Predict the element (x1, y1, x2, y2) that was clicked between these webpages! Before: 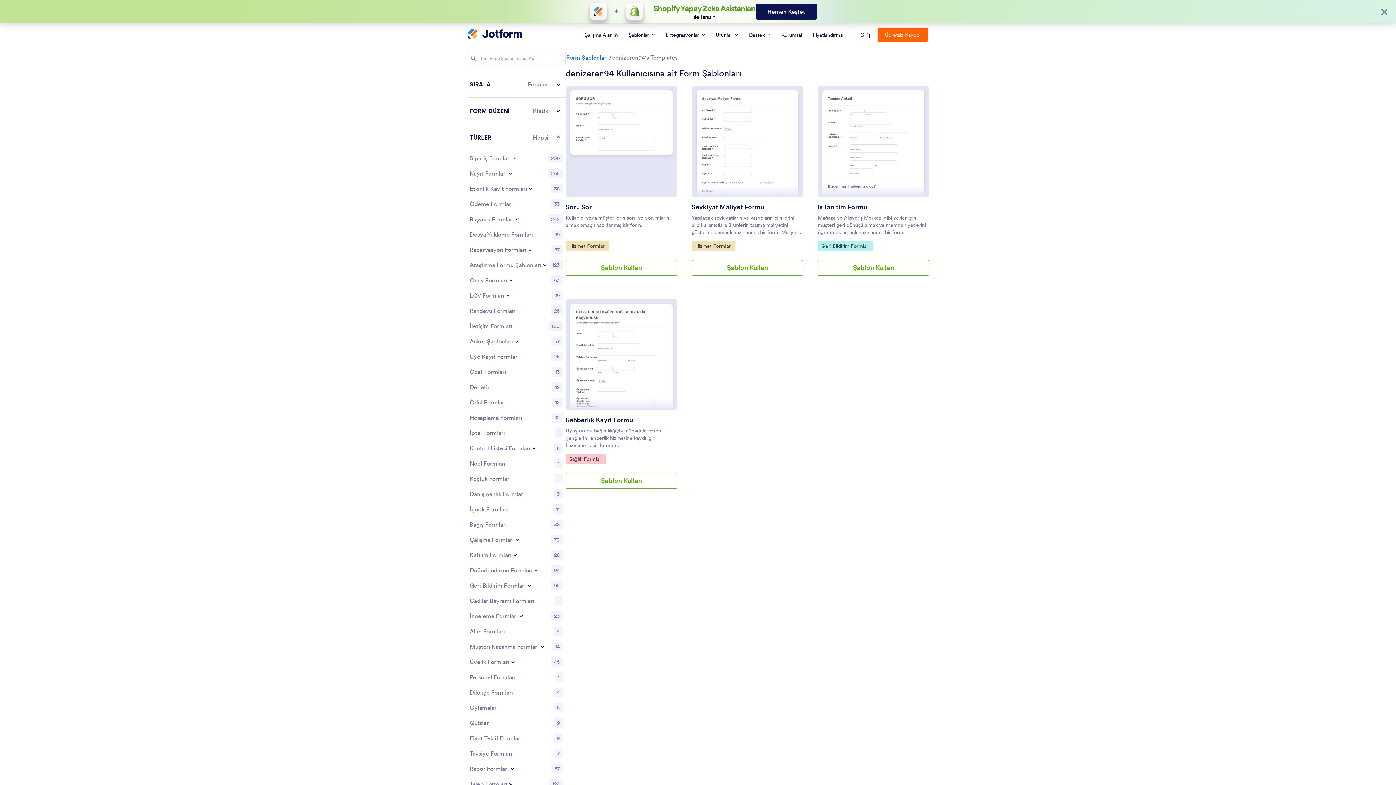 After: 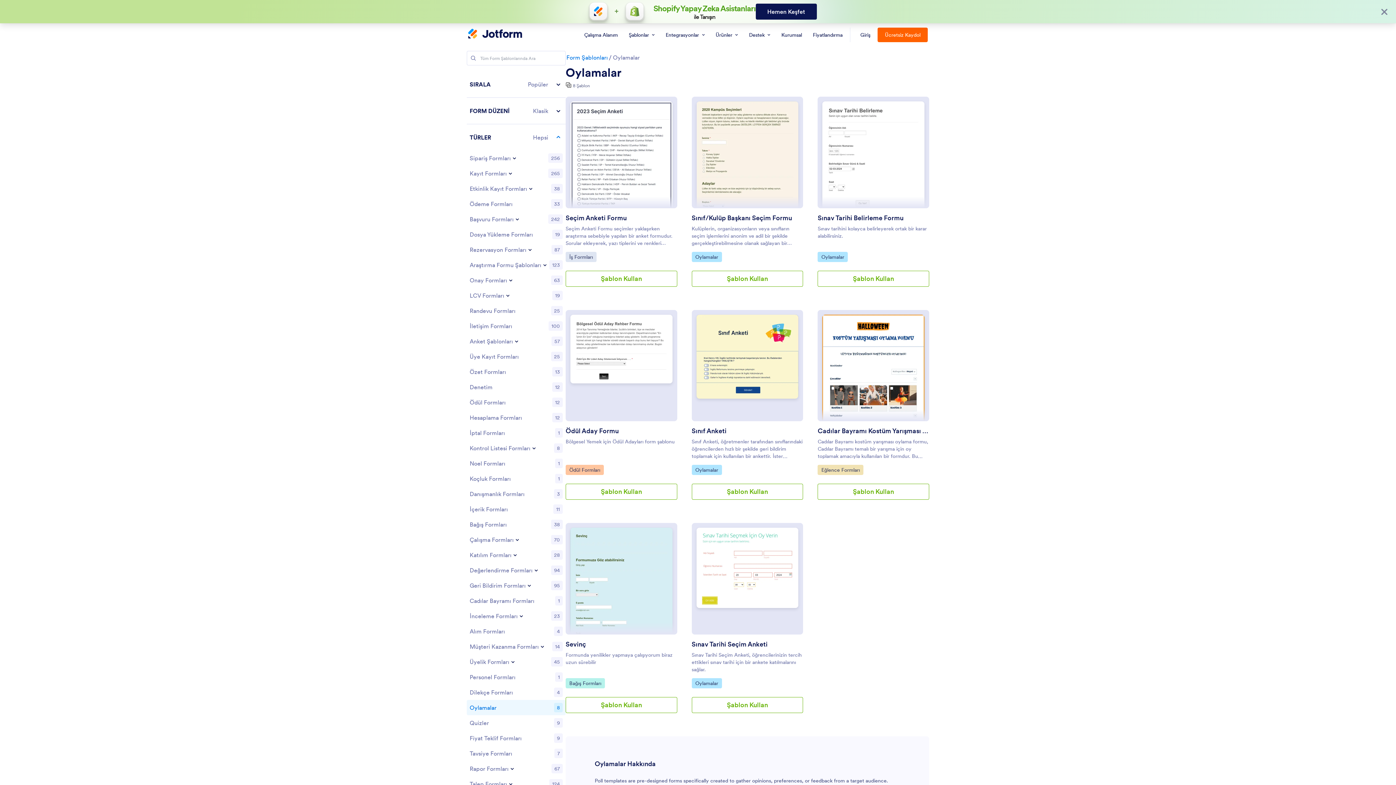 Action: bbox: (466, 700, 565, 715) label: Oylamalar
8